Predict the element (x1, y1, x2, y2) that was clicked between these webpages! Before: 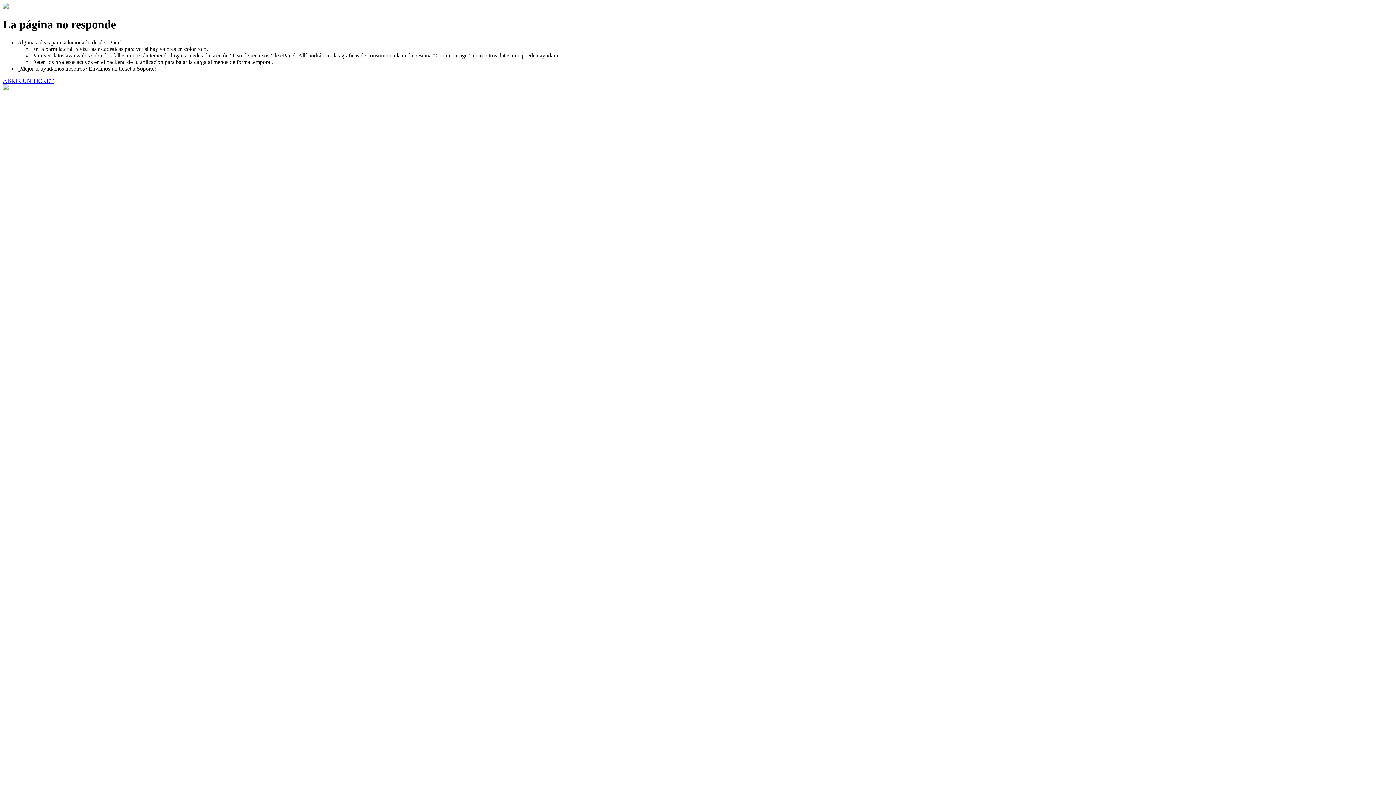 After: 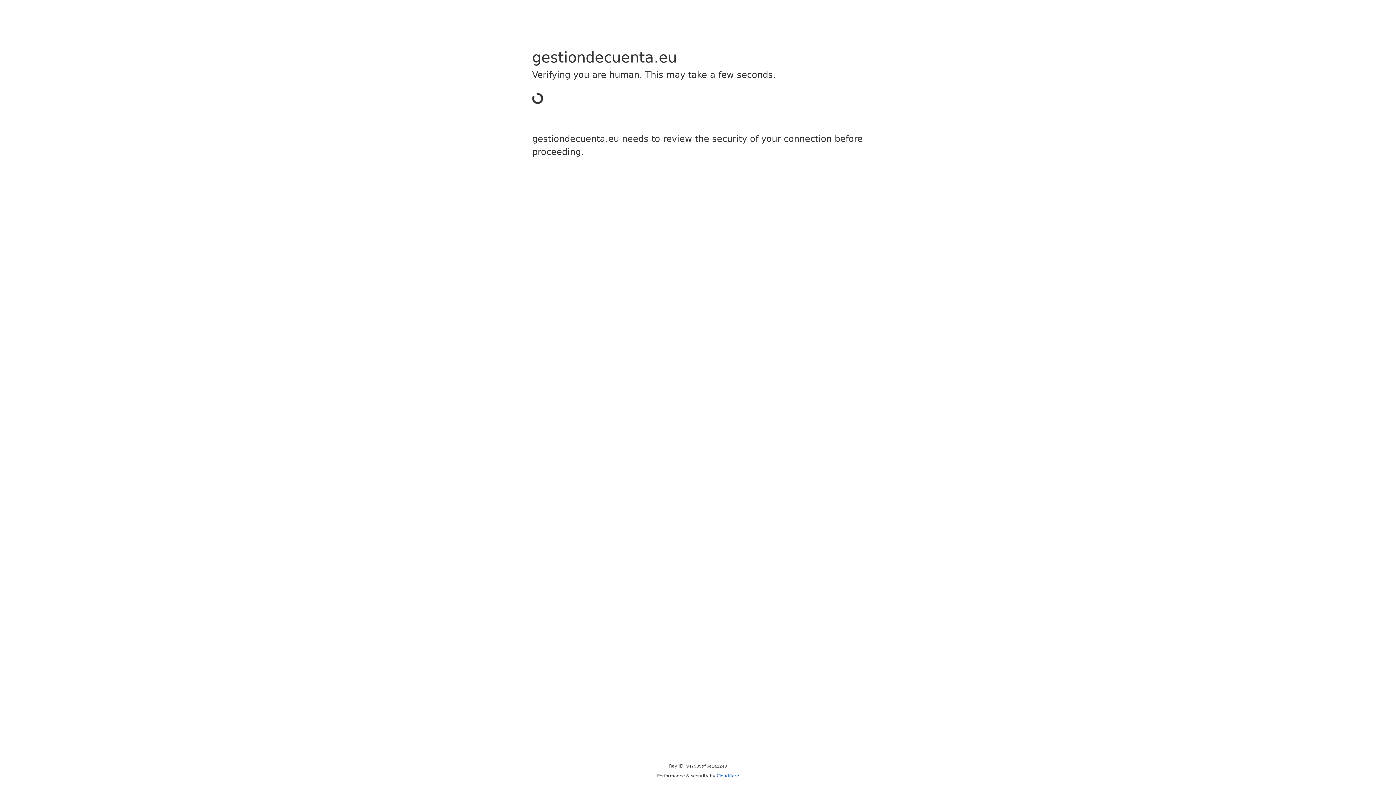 Action: bbox: (2, 77, 53, 83) label: ABRIR UN TICKET